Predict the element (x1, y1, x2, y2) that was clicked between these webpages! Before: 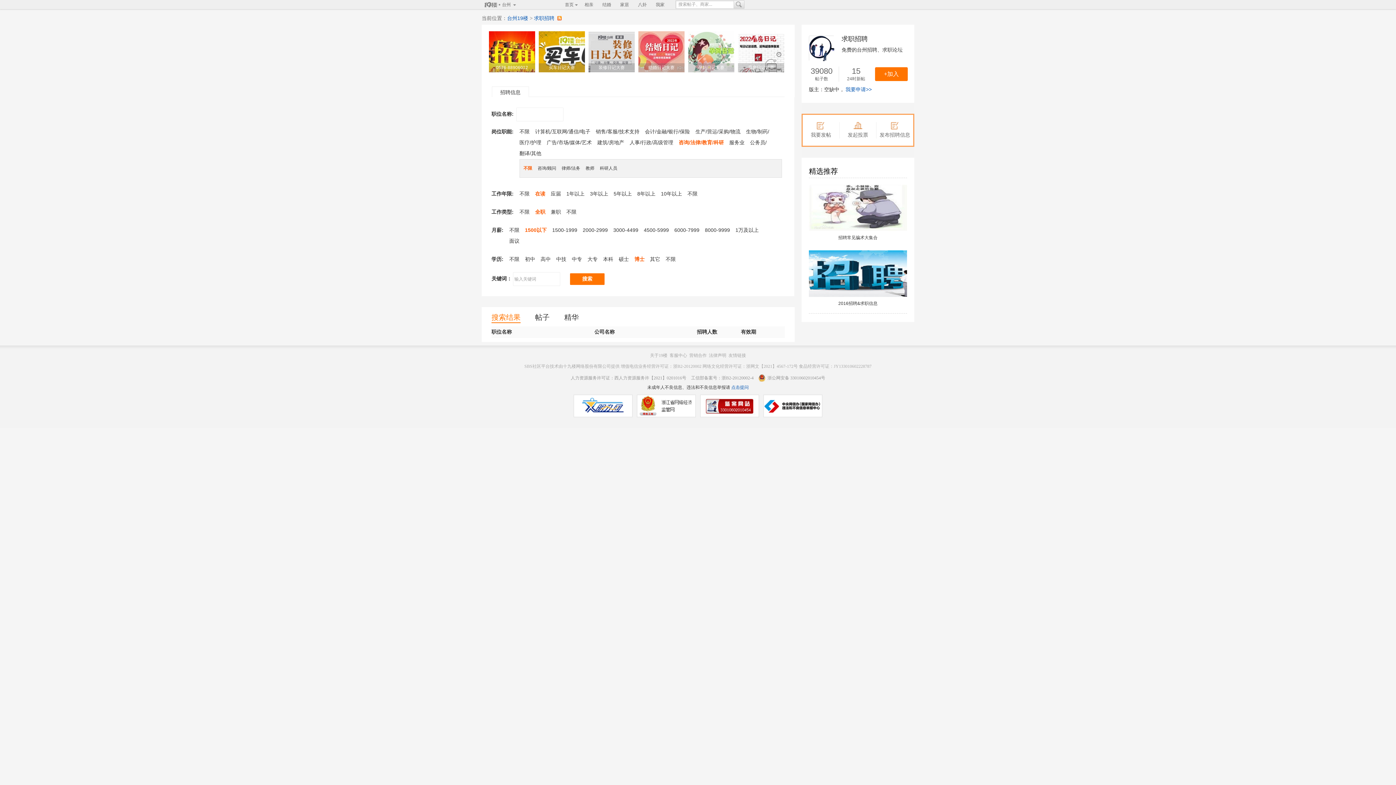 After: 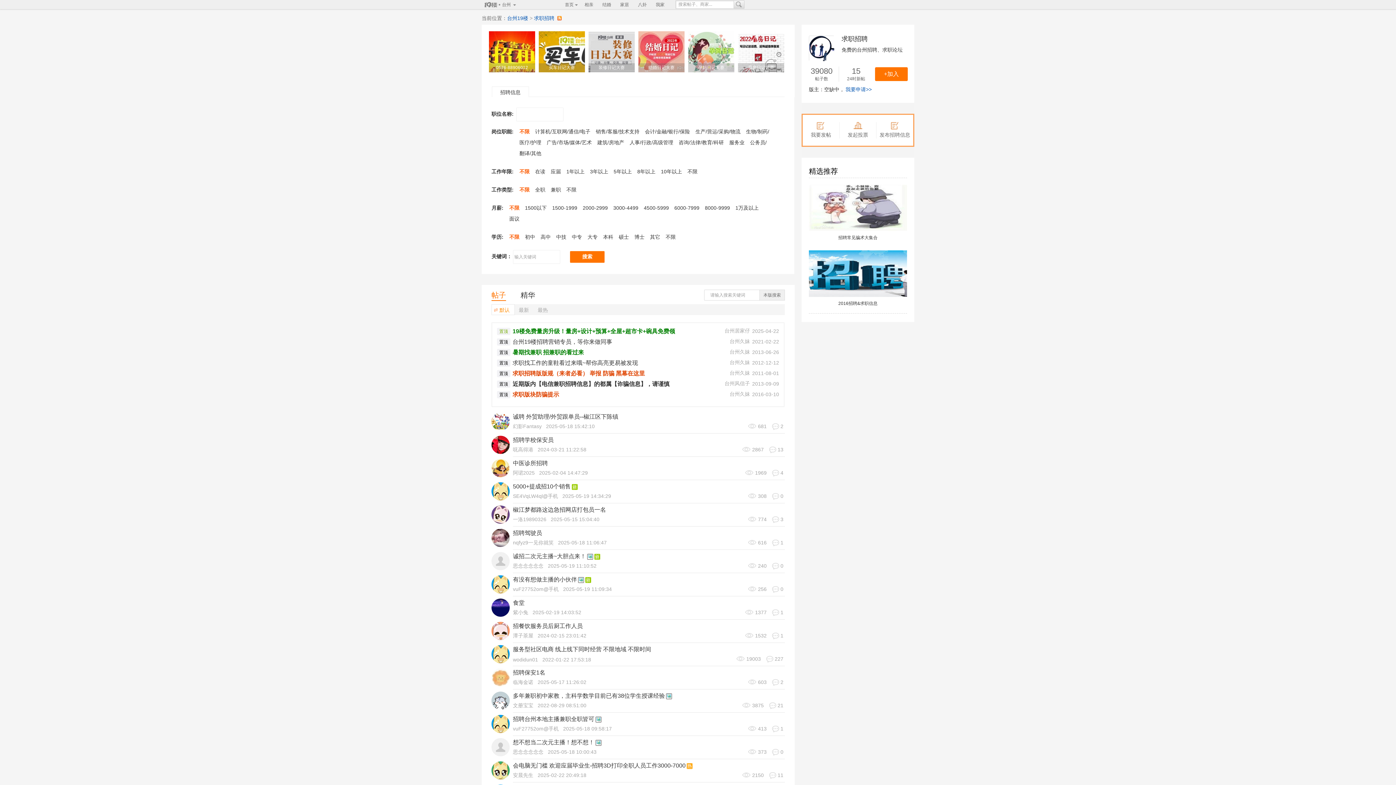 Action: label: 求职招聘 bbox: (841, 40, 908, 45)